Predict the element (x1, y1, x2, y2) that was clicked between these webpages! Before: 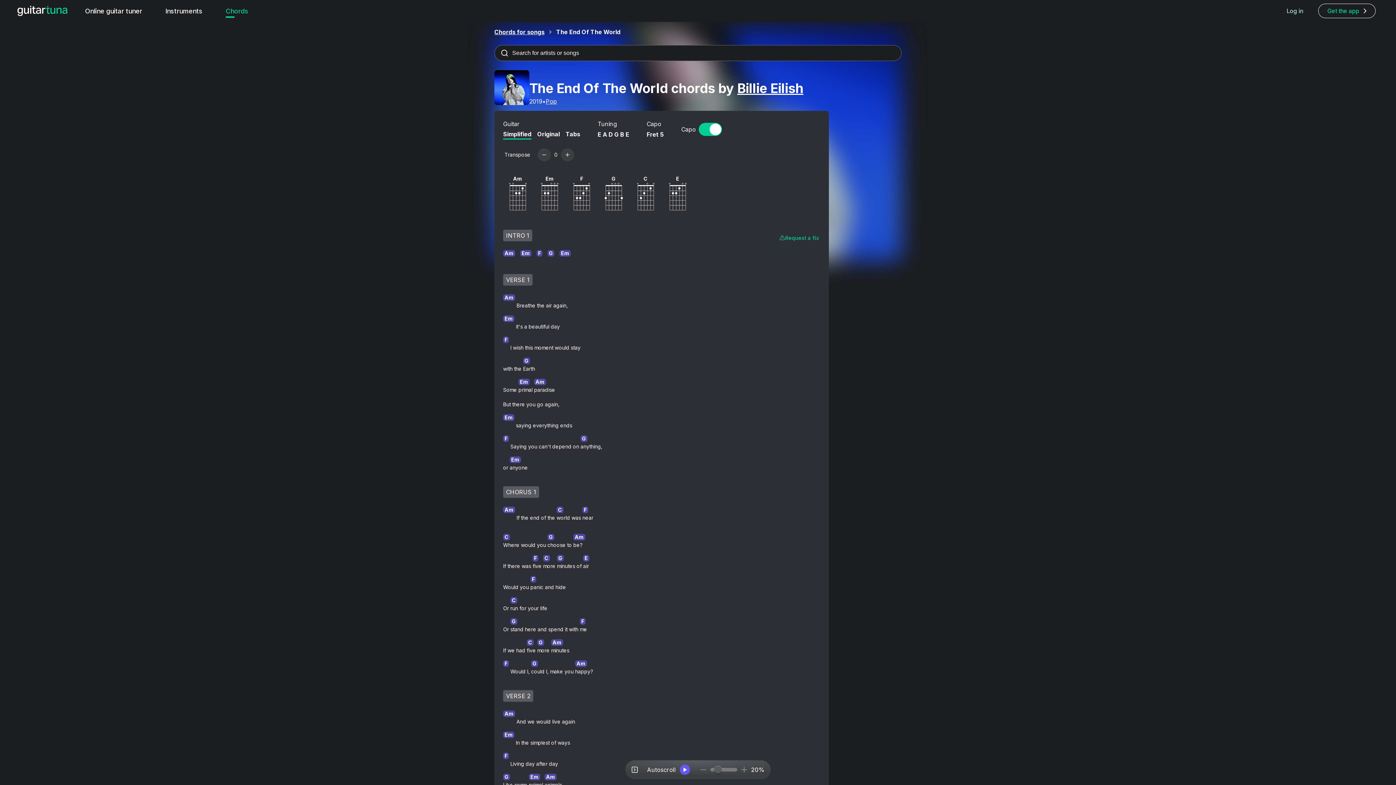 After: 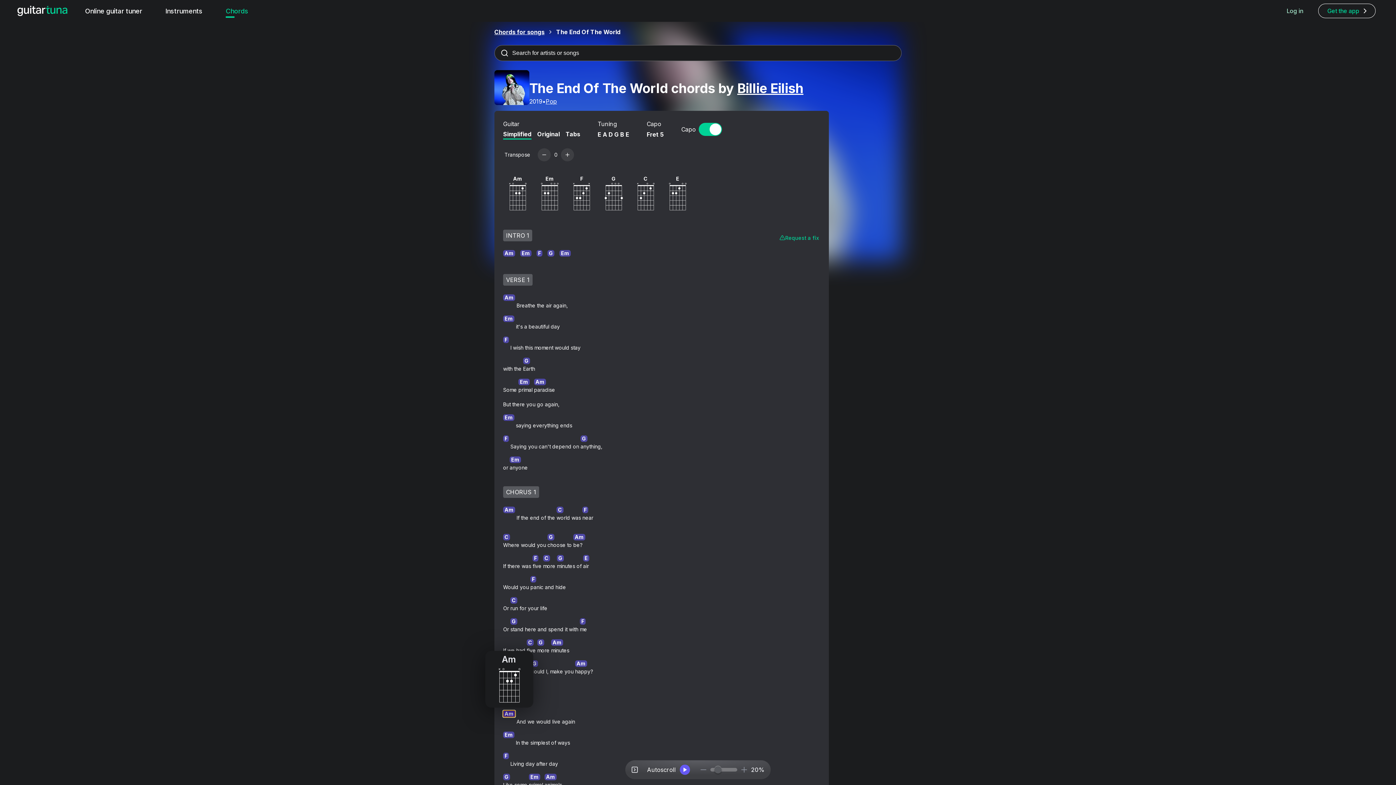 Action: label: Am bbox: (503, 710, 515, 717)